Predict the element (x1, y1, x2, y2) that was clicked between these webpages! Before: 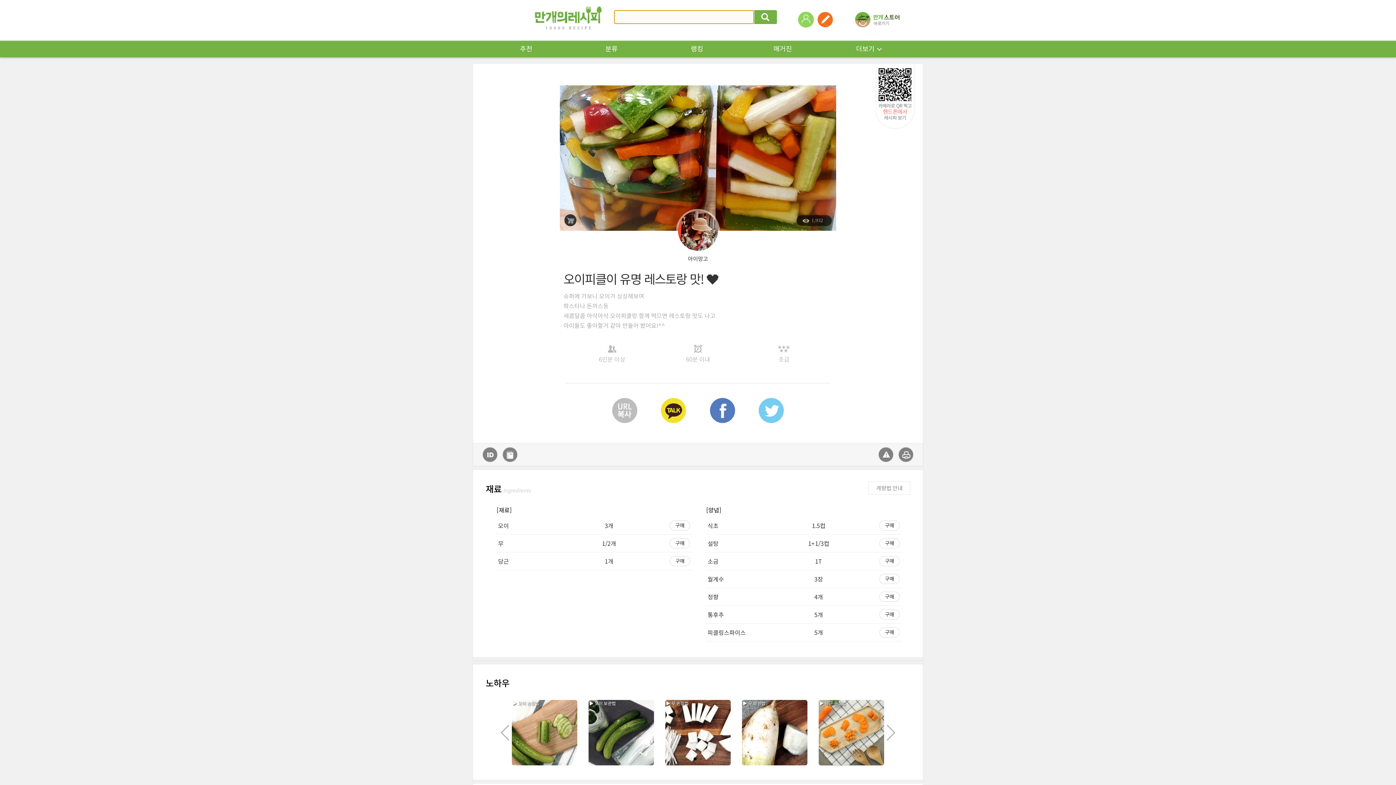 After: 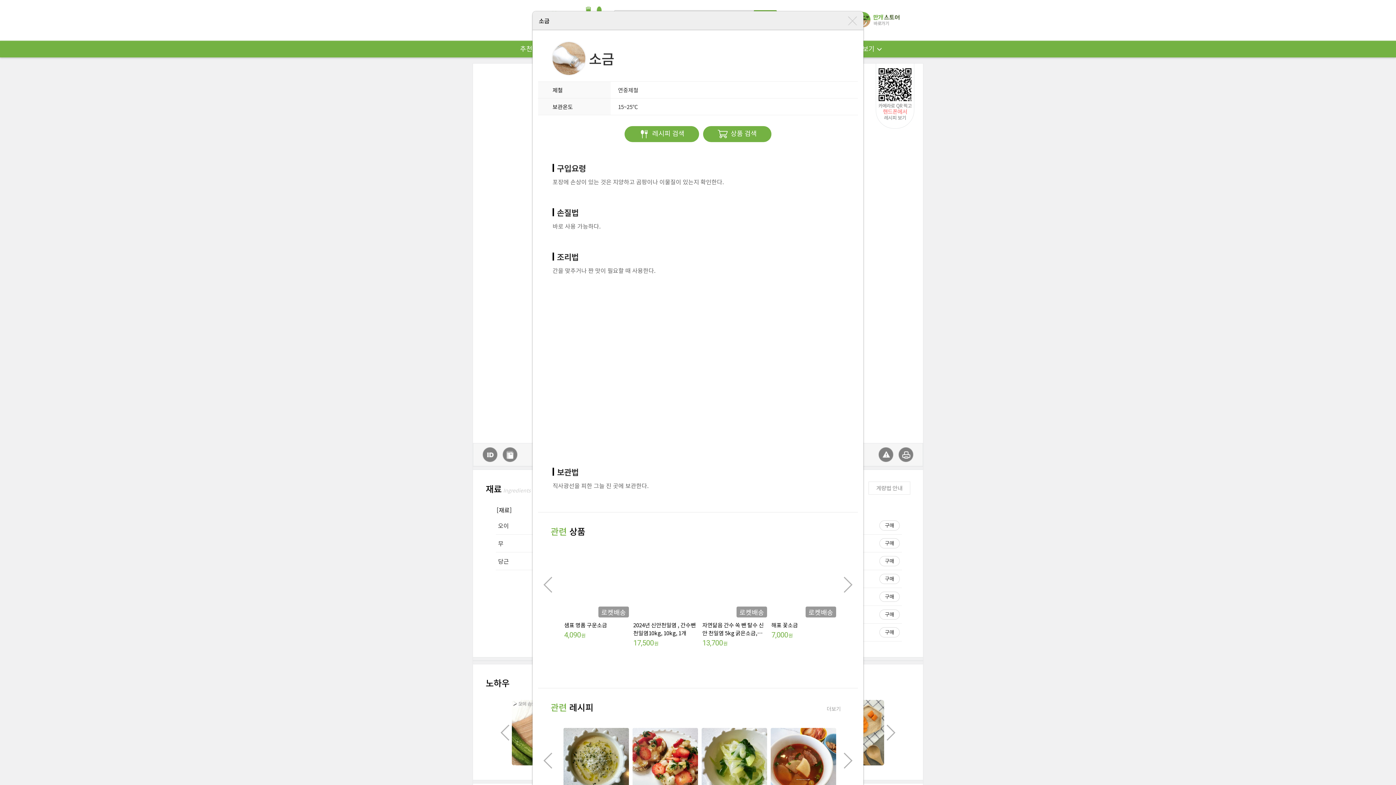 Action: label: 소금 bbox: (707, 558, 718, 564)